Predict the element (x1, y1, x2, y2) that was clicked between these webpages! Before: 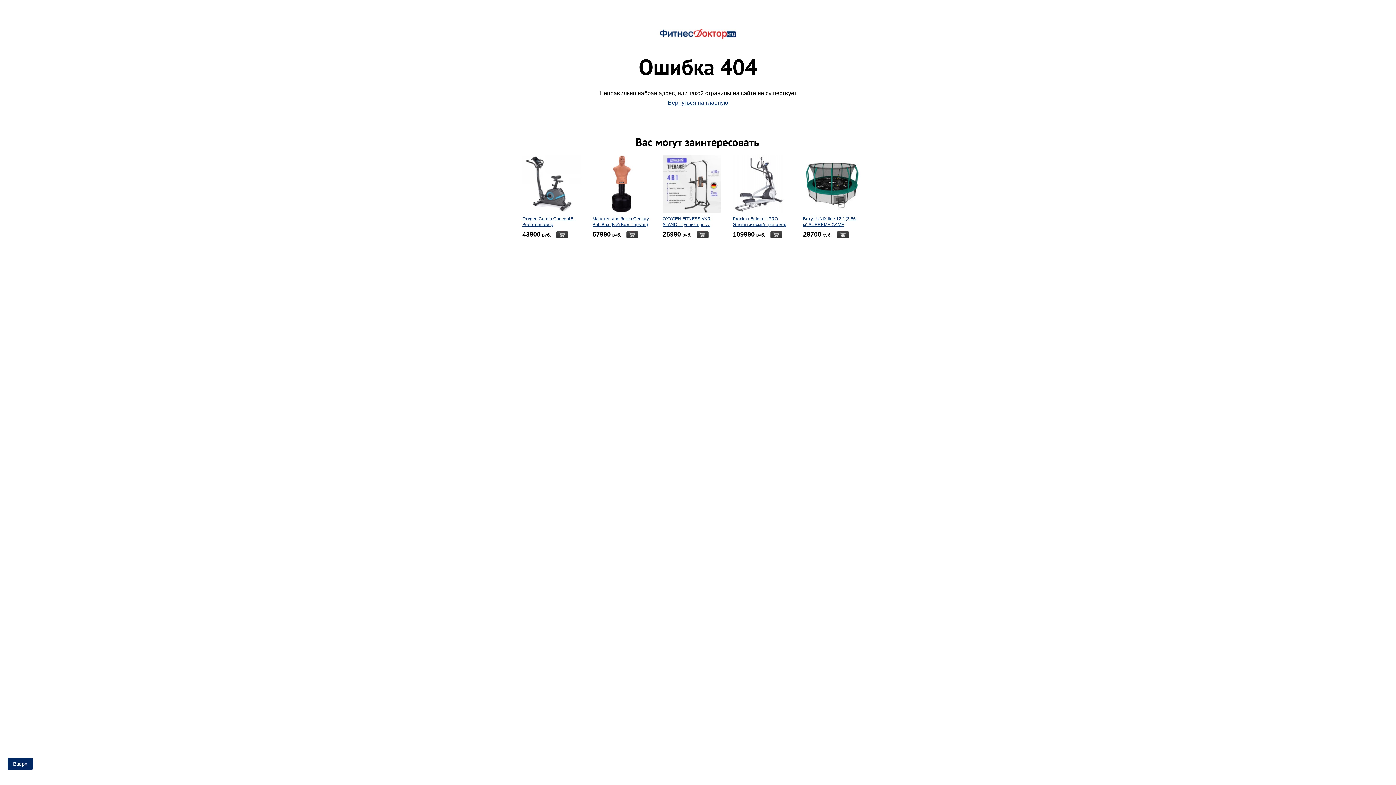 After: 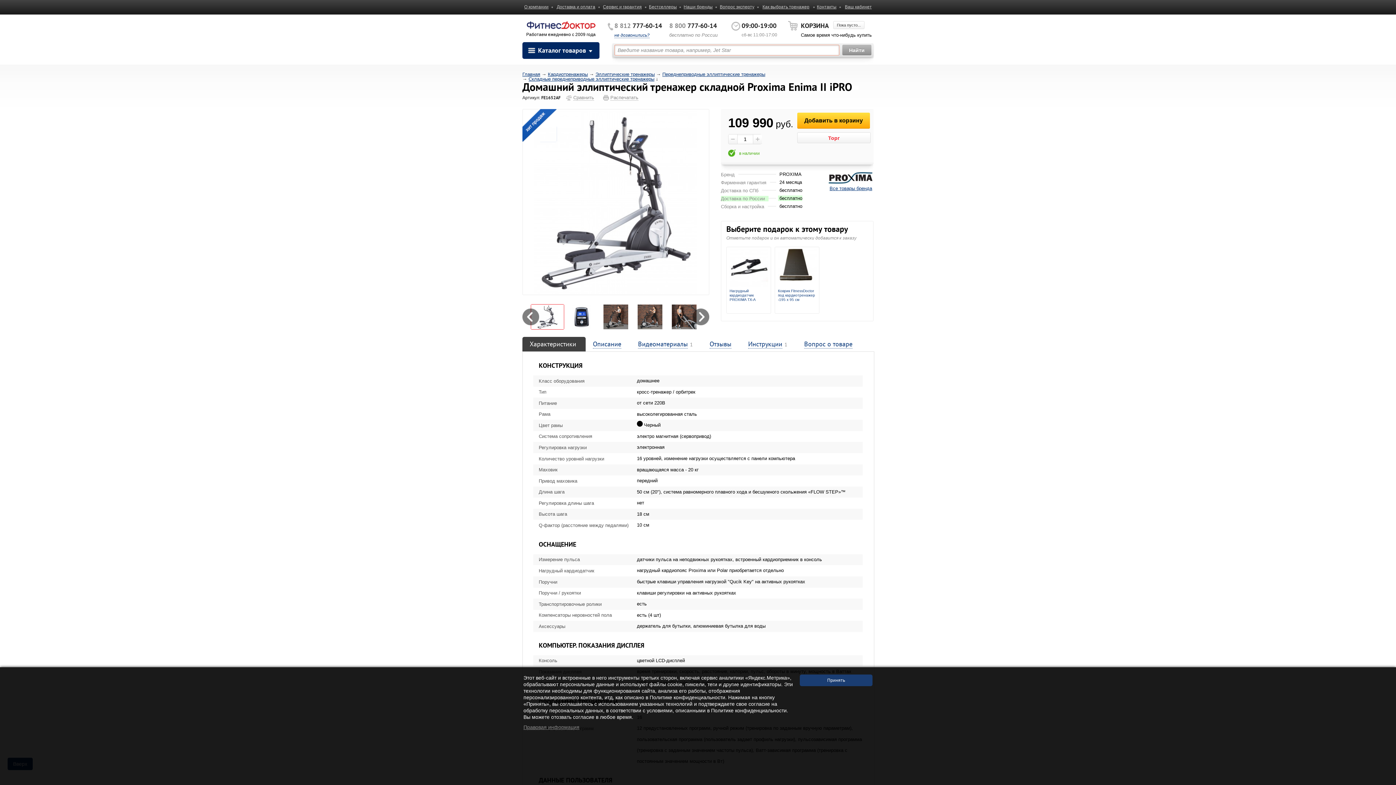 Action: bbox: (733, 154, 784, 213)